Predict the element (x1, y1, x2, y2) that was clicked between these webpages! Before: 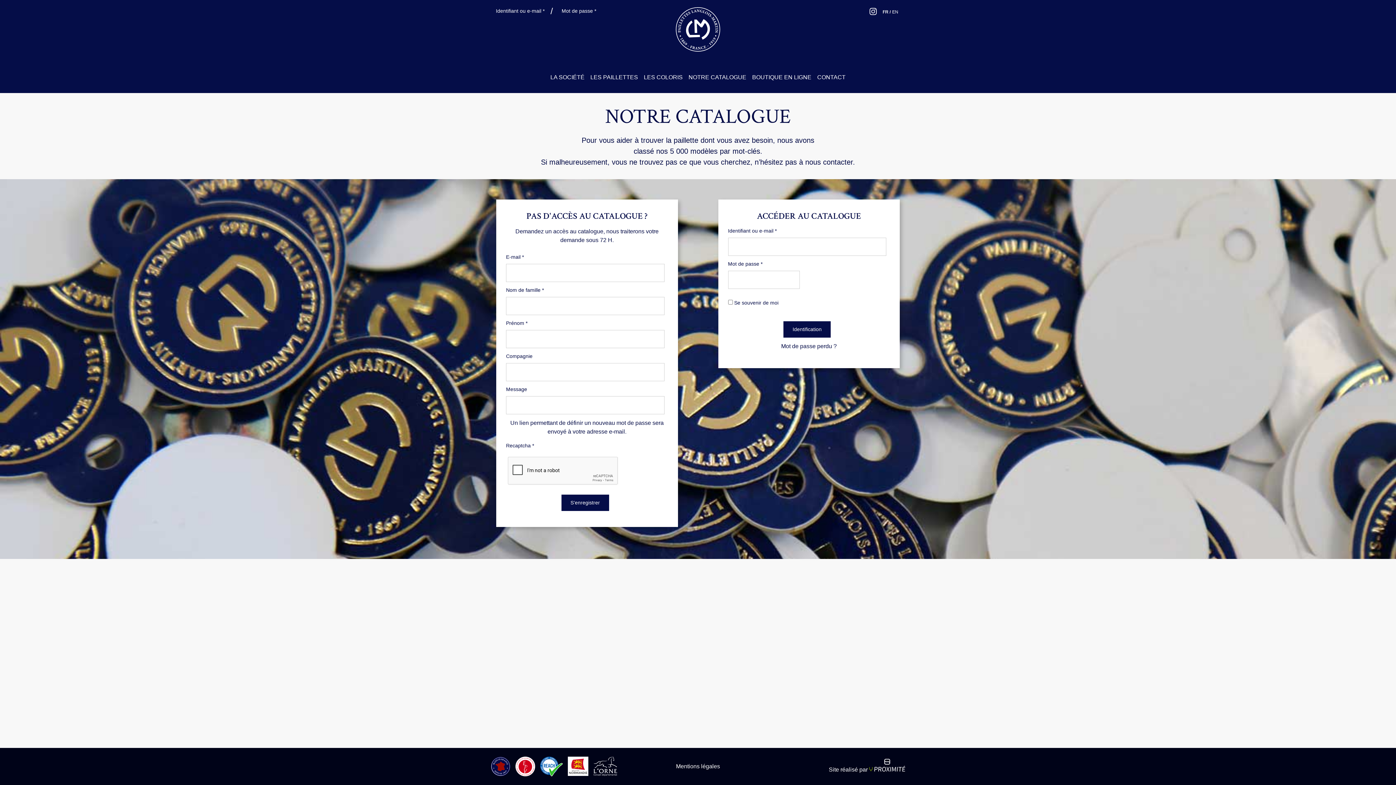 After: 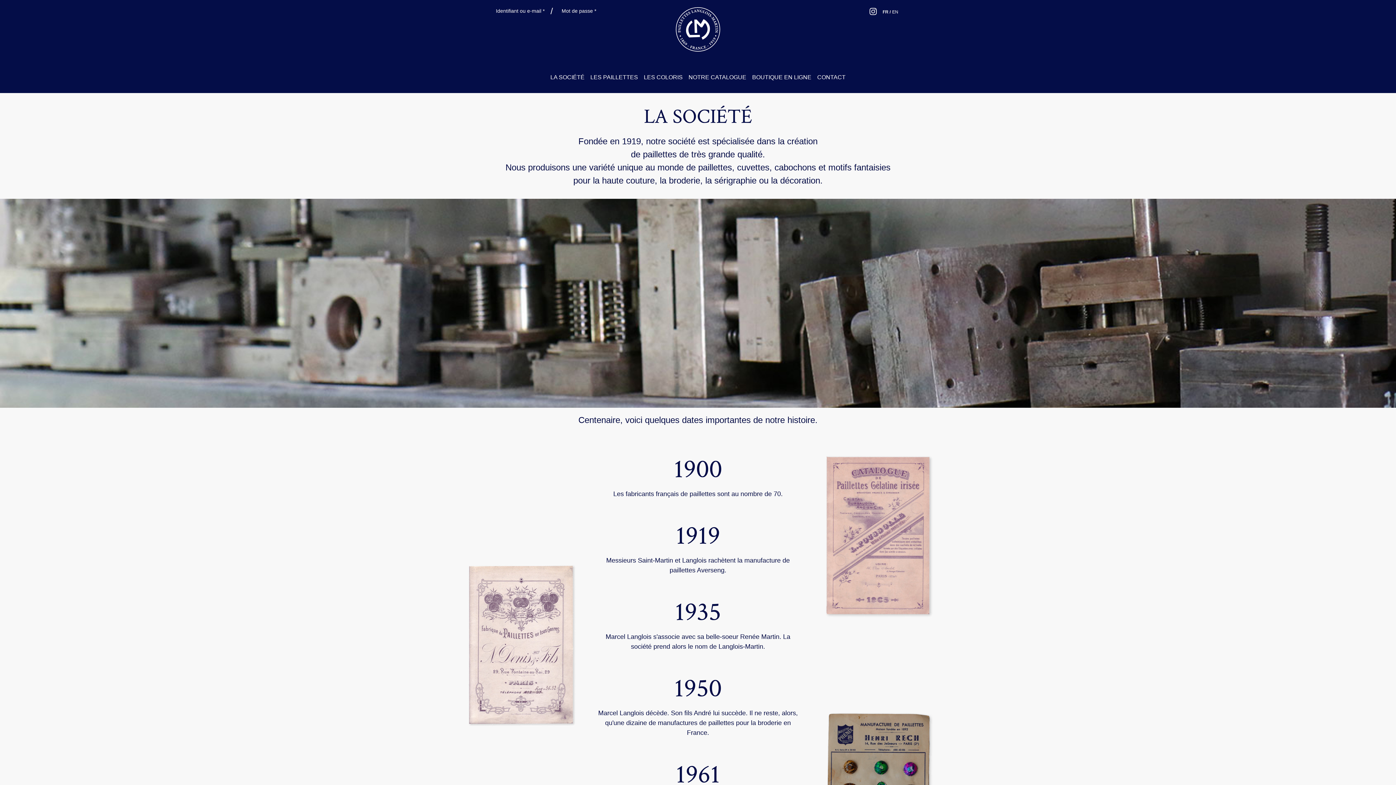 Action: label: LA SOCIÉTÉ bbox: (547, 70, 587, 84)